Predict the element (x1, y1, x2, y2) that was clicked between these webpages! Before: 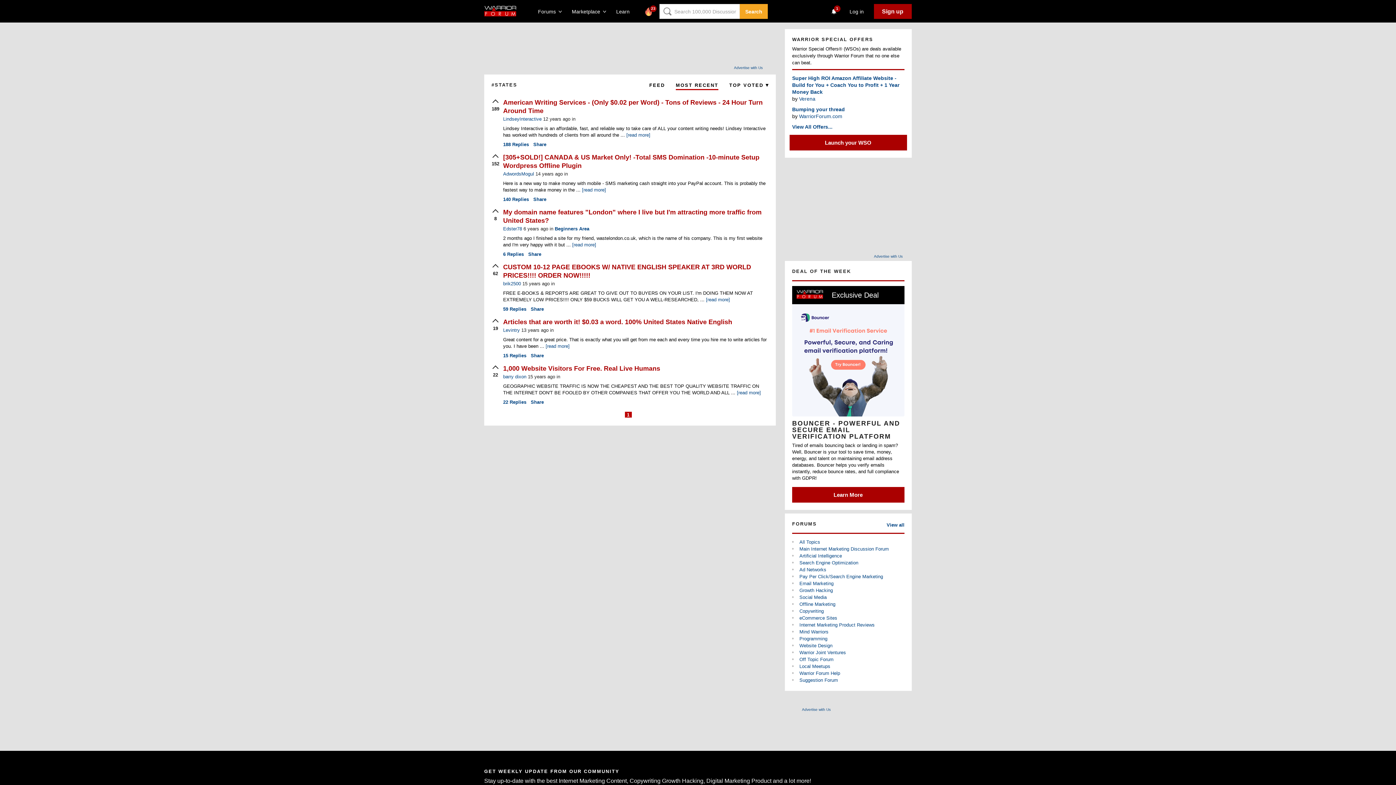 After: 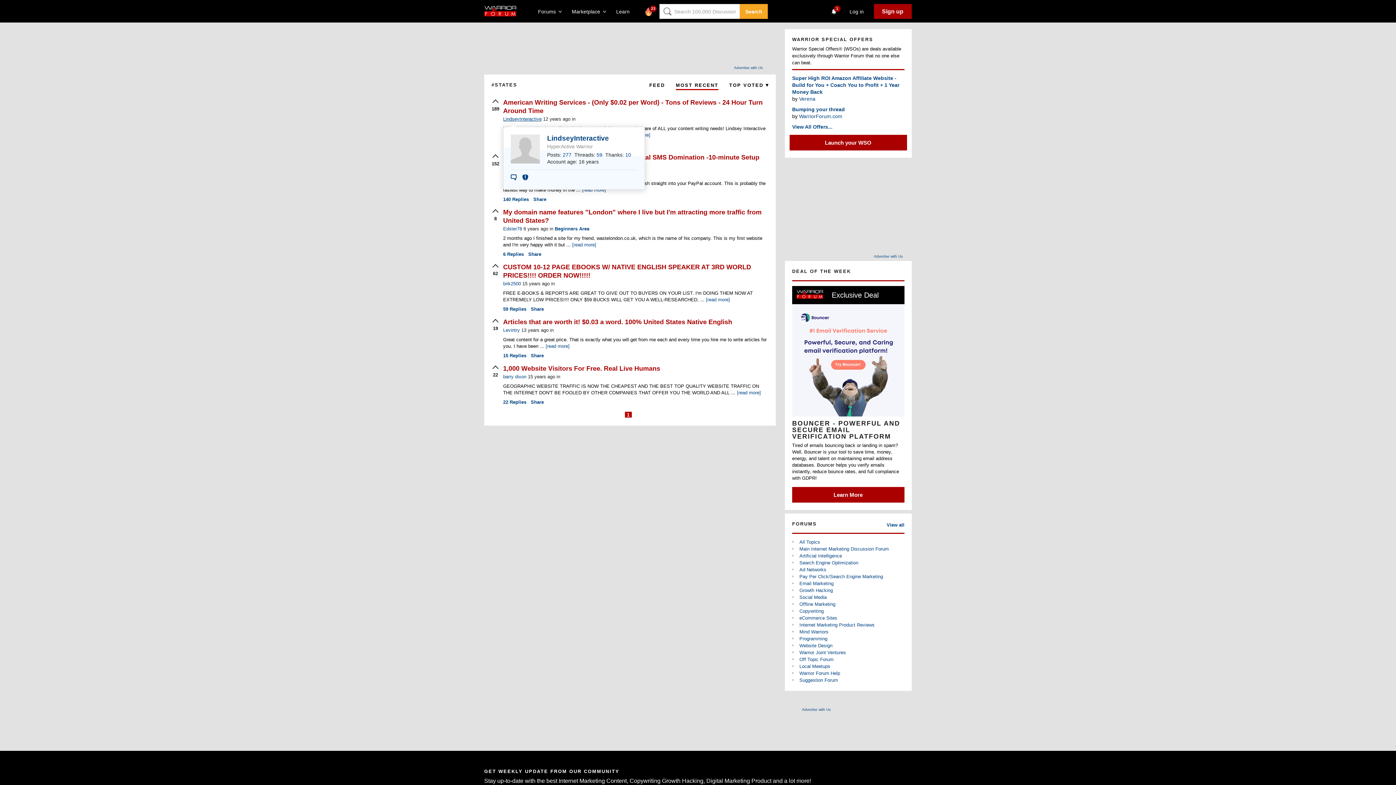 Action: bbox: (503, 116, 541, 121) label: LindseyInteractive